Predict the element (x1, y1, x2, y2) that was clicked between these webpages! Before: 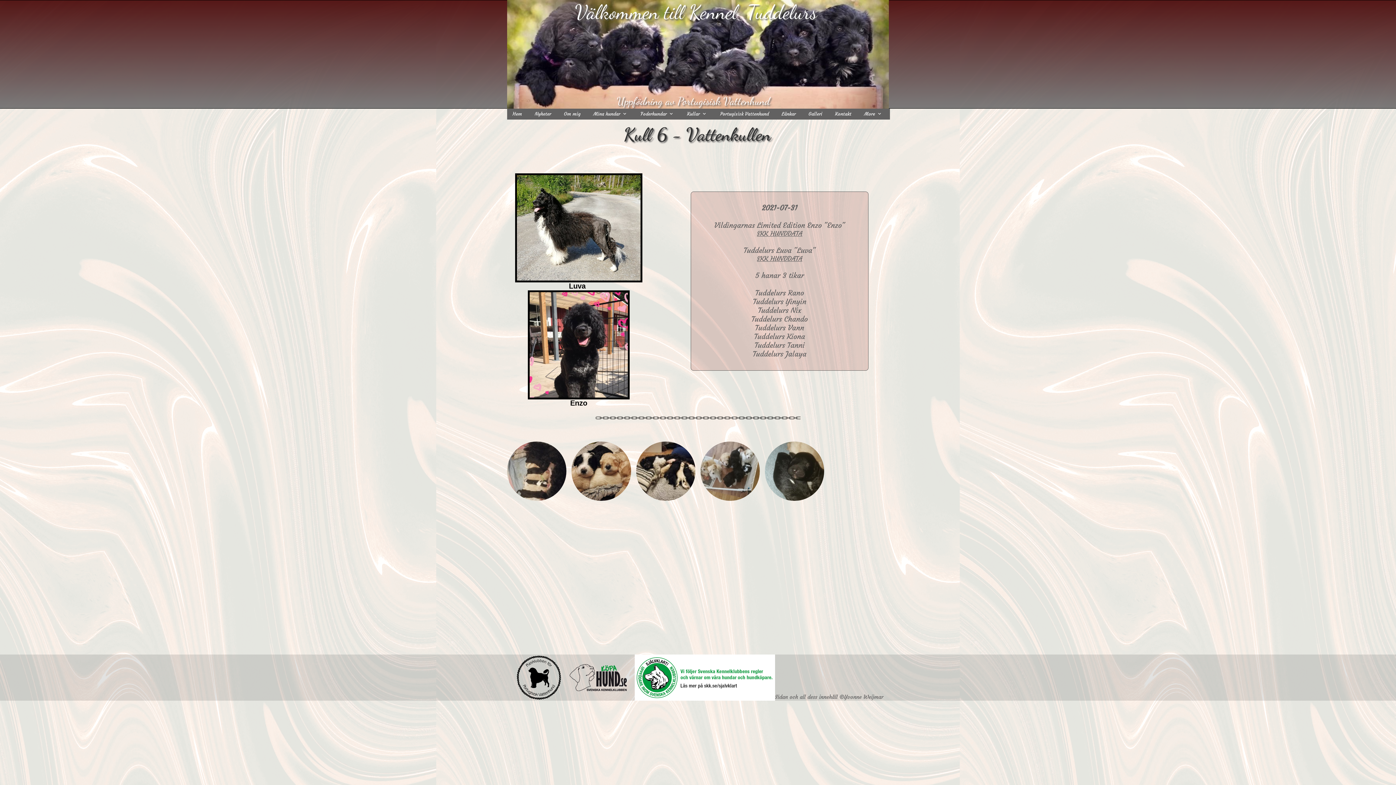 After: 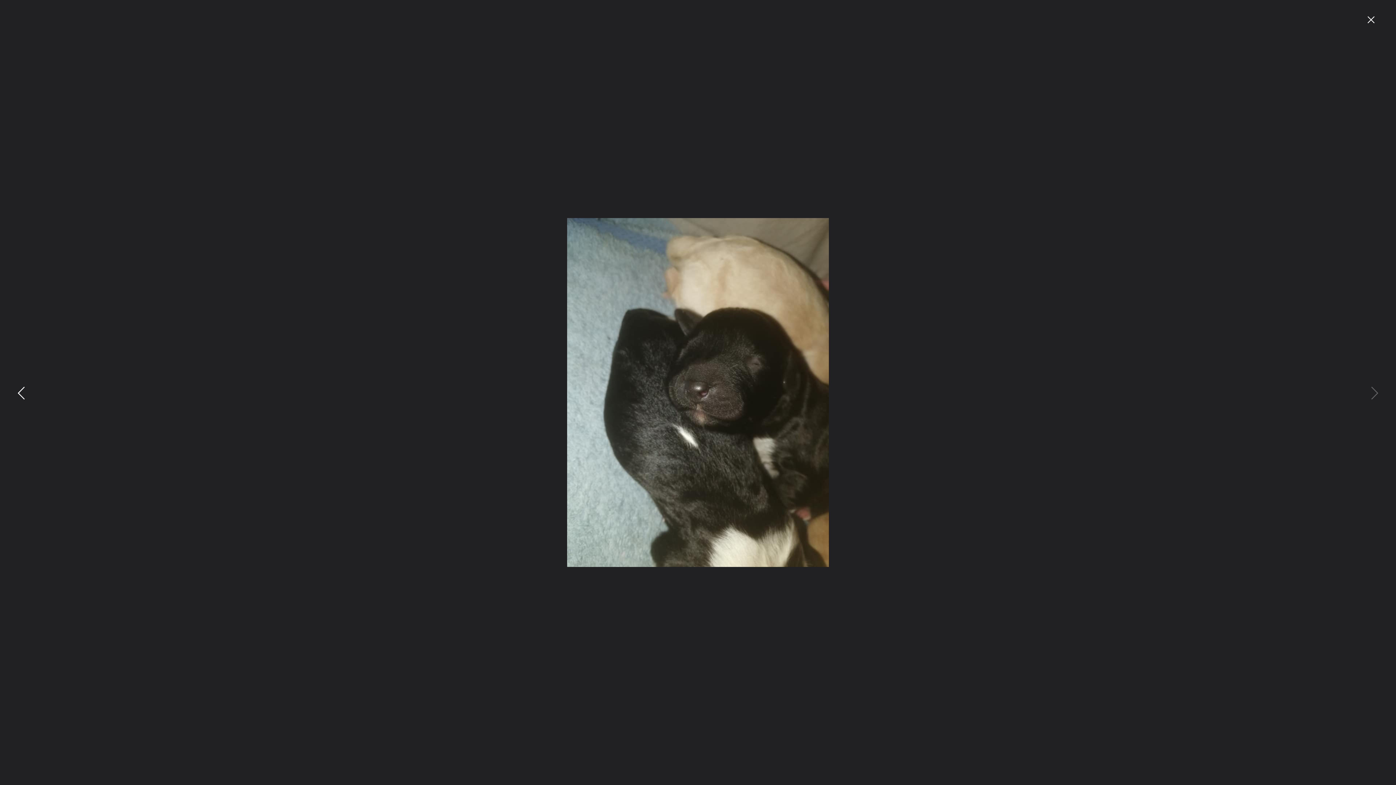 Action: bbox: (765, 441, 824, 501)